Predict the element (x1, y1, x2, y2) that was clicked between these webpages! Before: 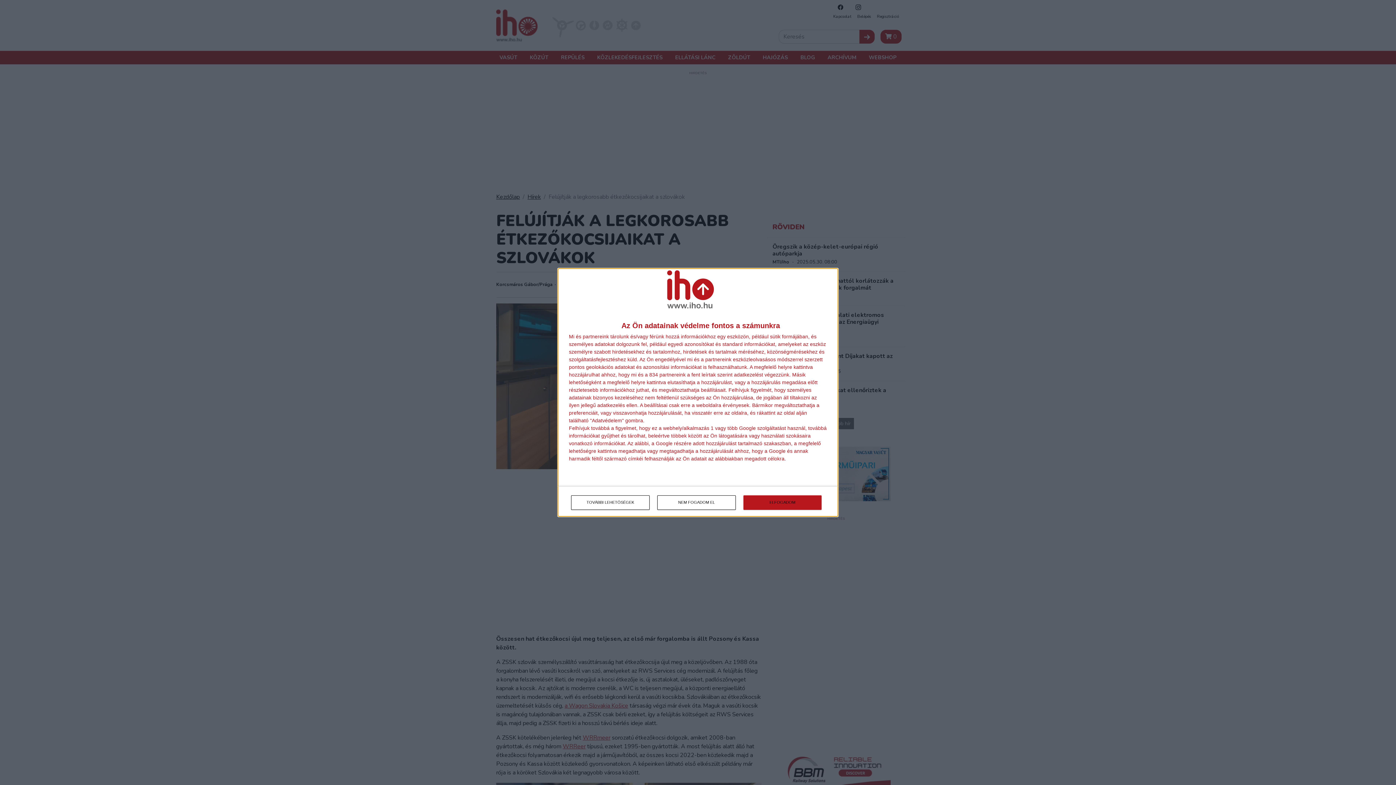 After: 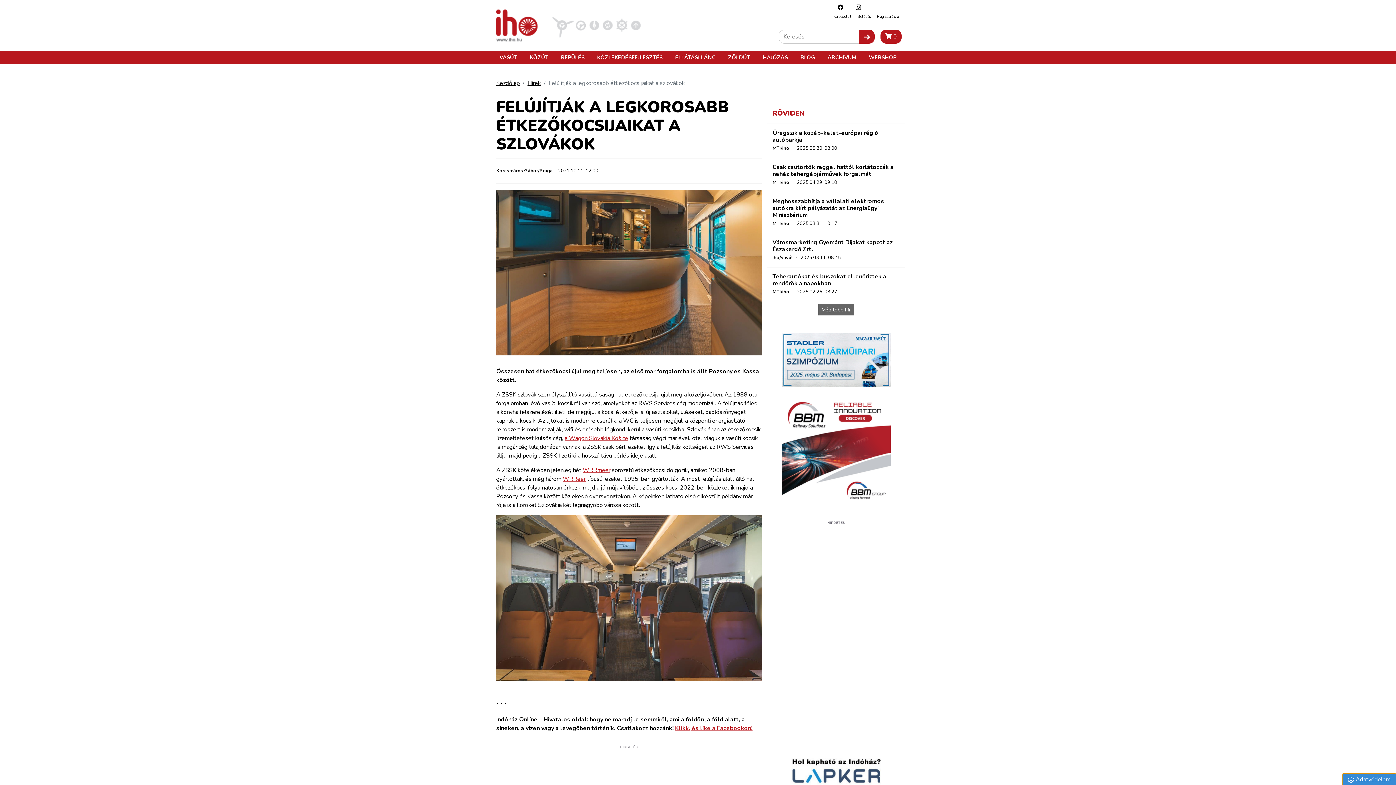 Action: bbox: (657, 495, 736, 510) label: NEM FOGADOM EL